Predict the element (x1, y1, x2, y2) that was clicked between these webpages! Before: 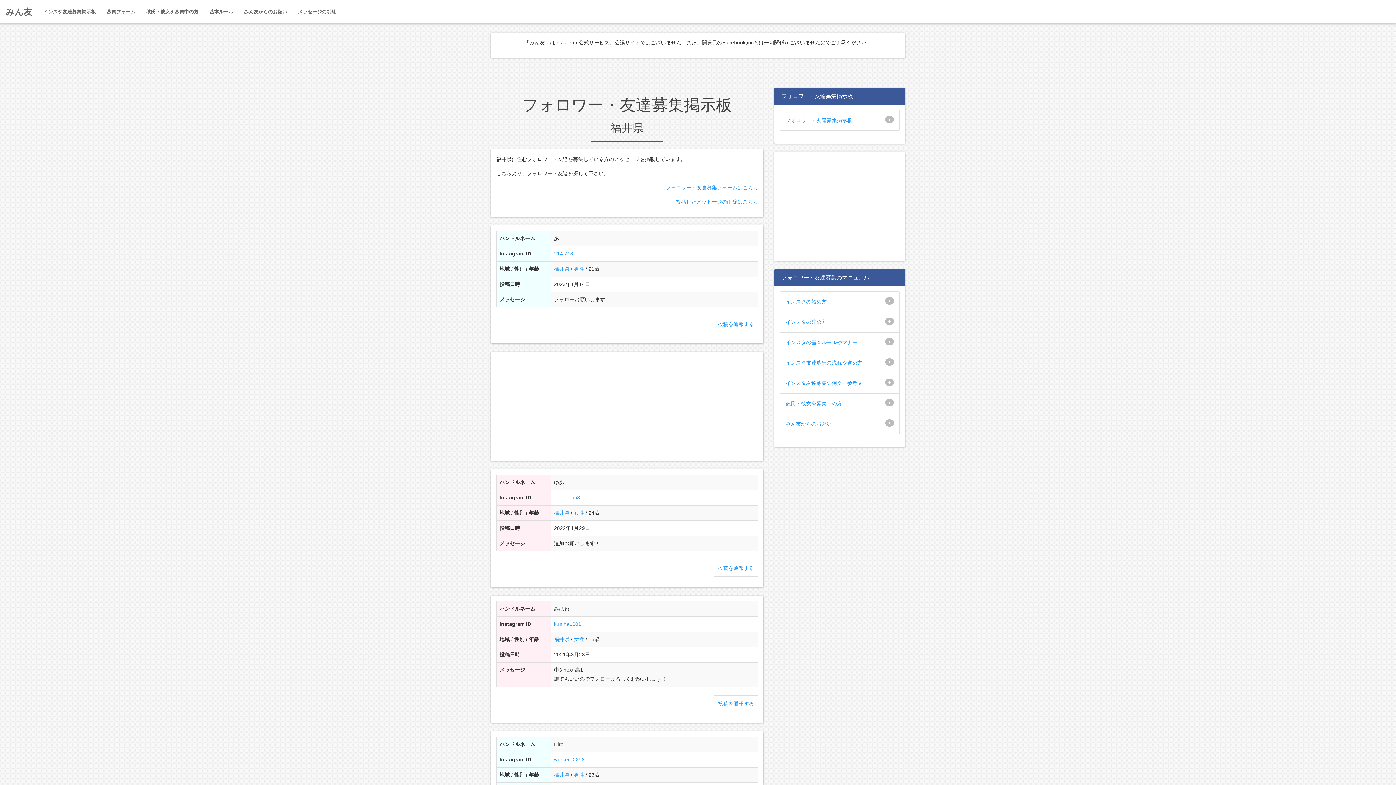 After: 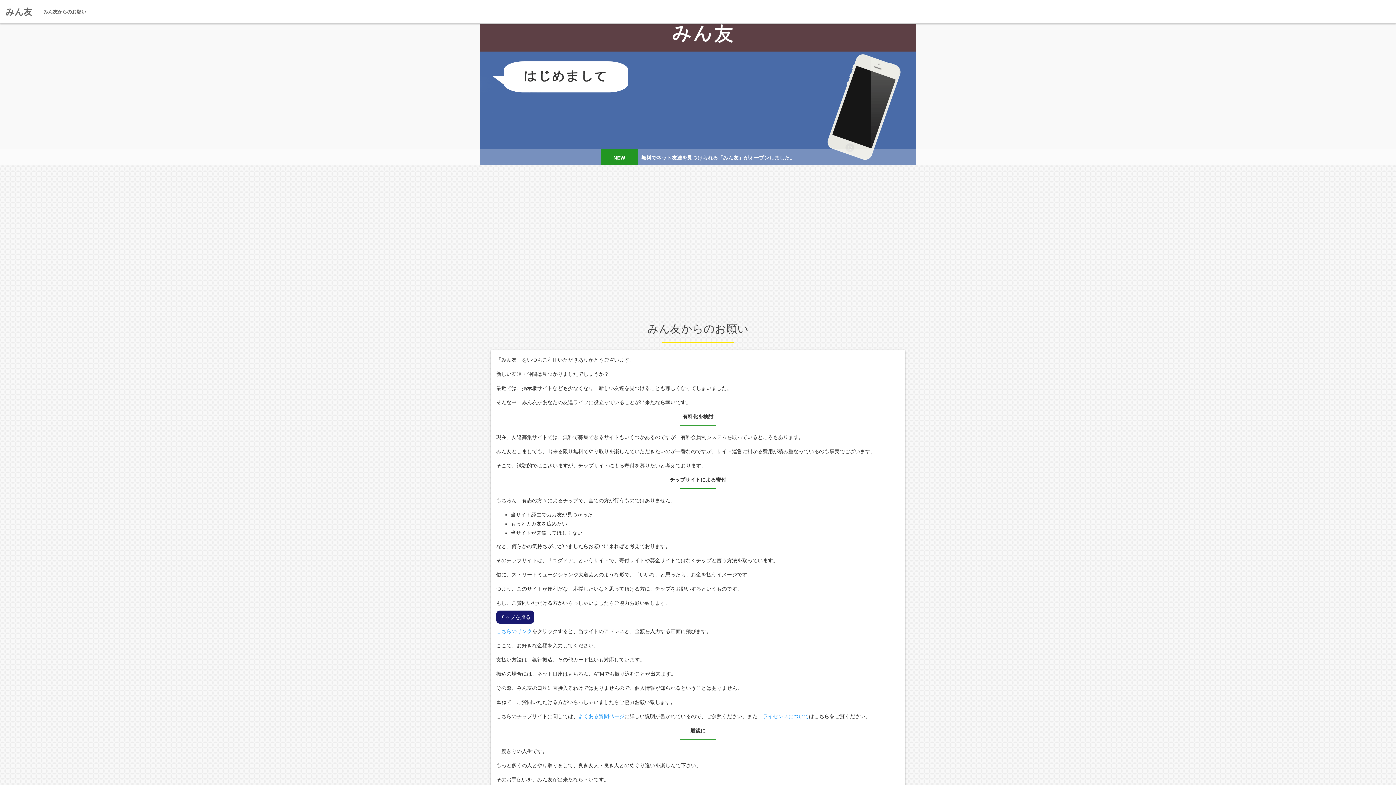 Action: bbox: (785, 419, 894, 428) label: みん友からのお願い